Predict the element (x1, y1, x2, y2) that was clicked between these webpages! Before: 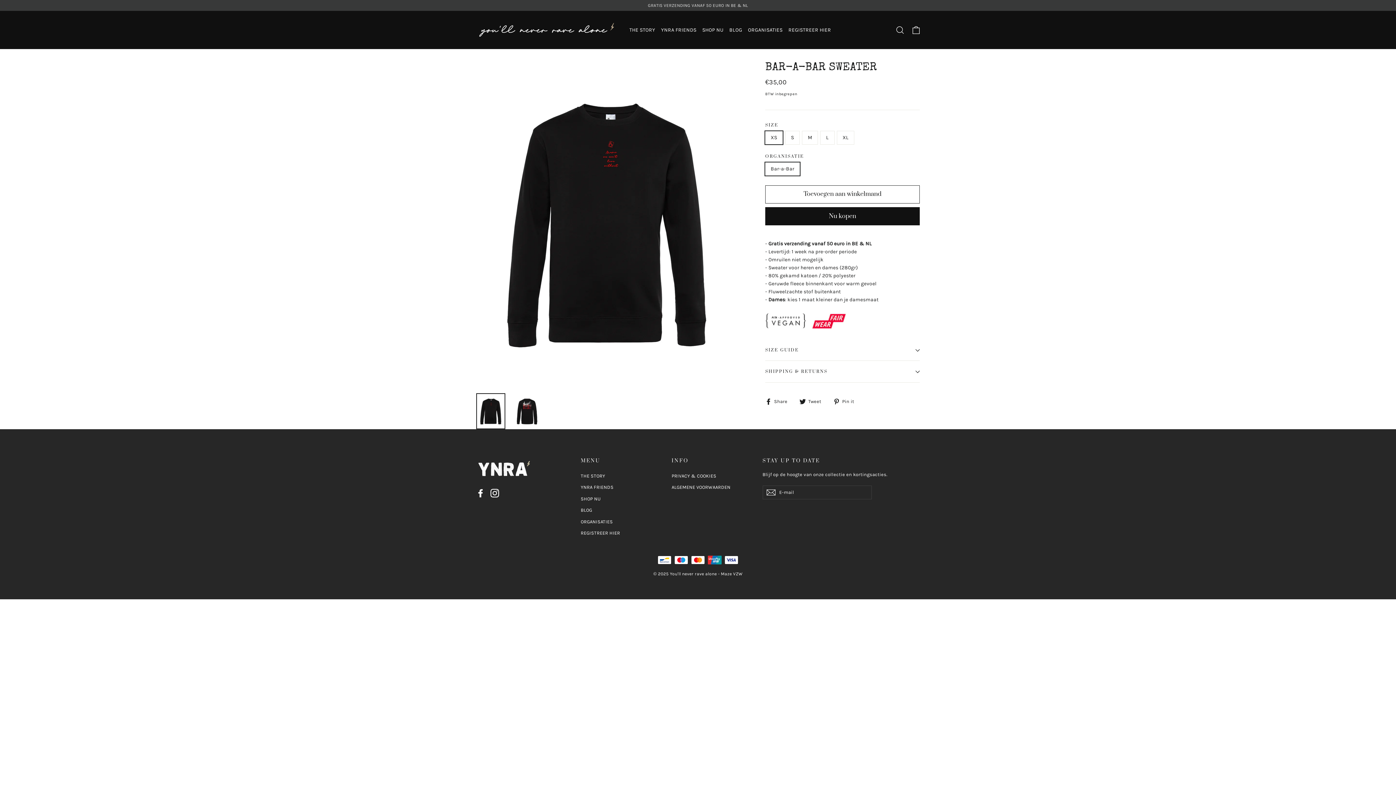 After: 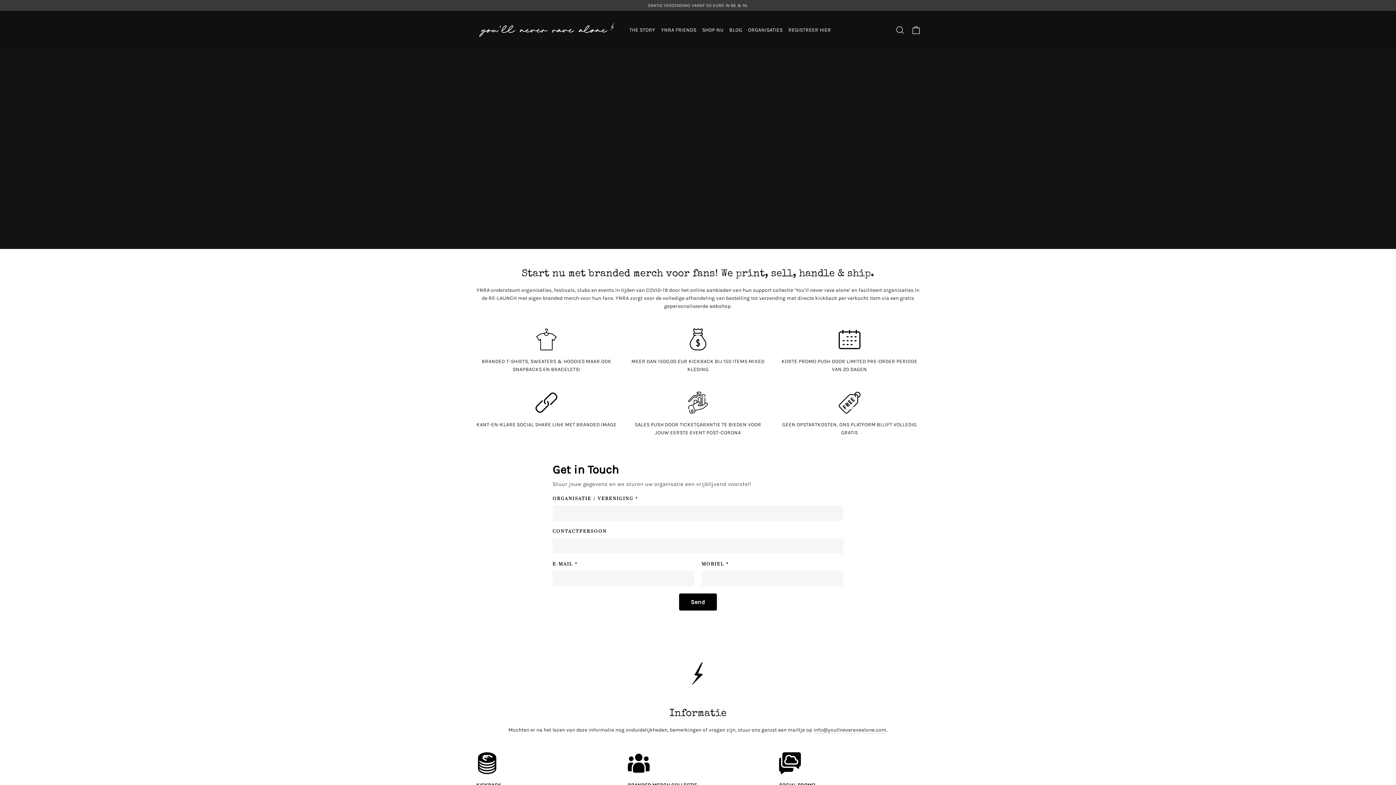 Action: label: REGISTREER HIER bbox: (580, 528, 660, 538)